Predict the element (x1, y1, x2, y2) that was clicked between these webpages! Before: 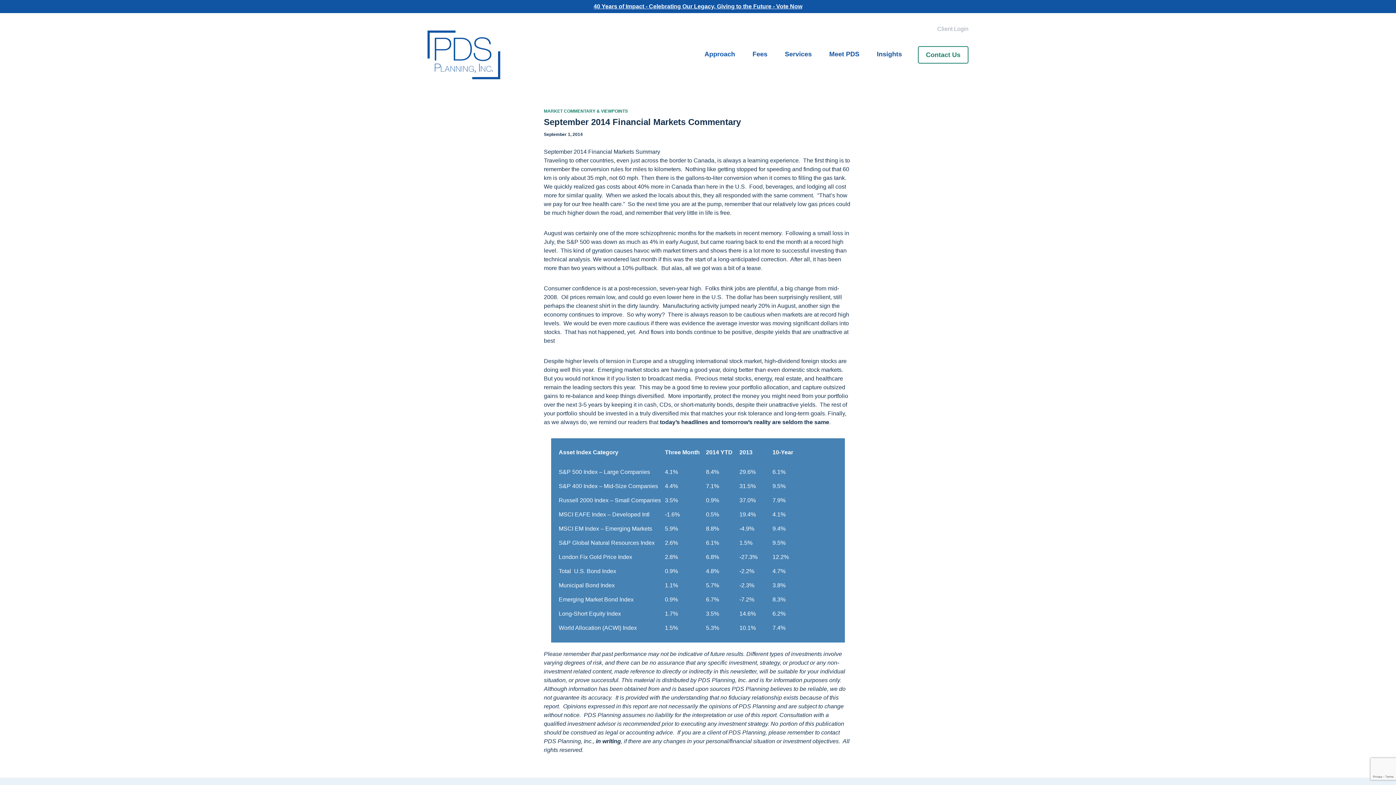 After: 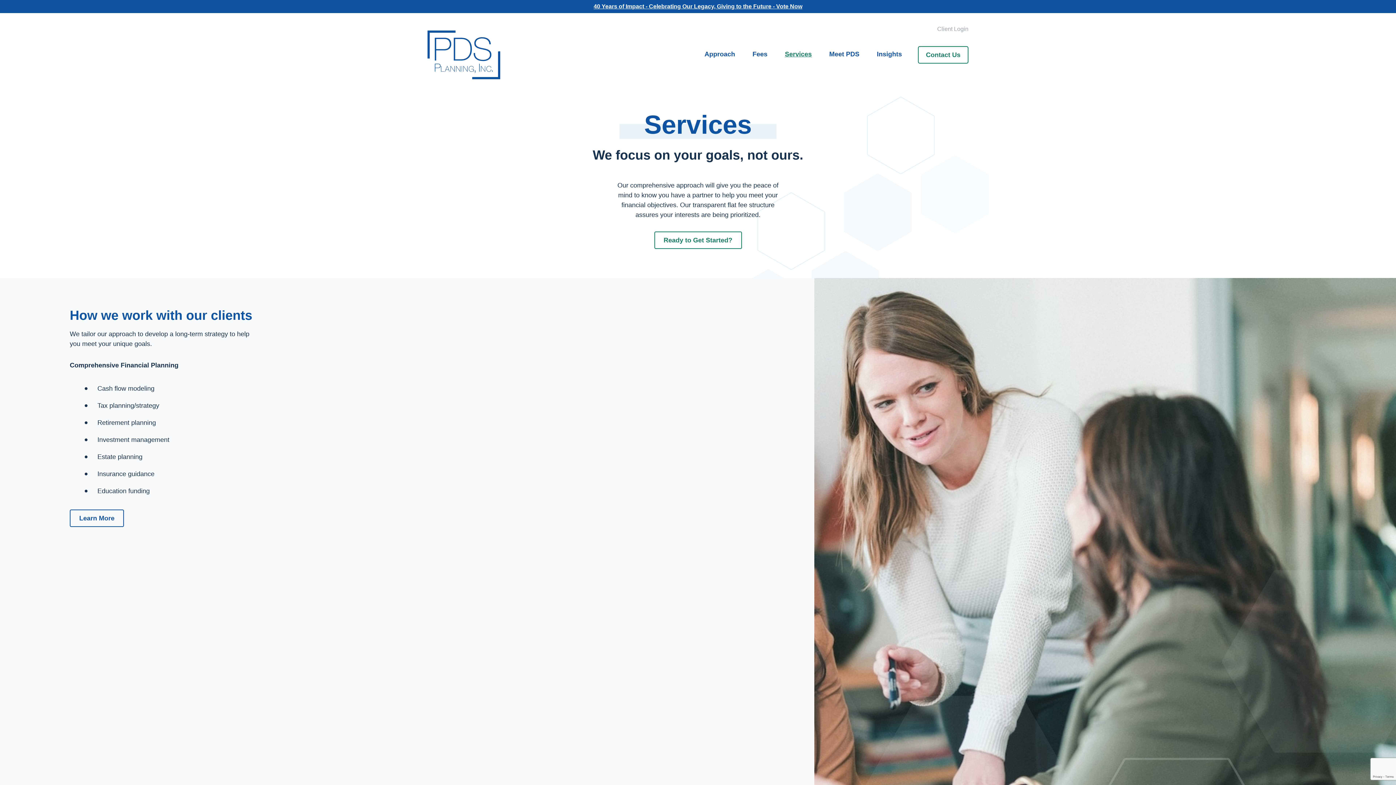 Action: label: Services bbox: (777, 46, 819, 62)